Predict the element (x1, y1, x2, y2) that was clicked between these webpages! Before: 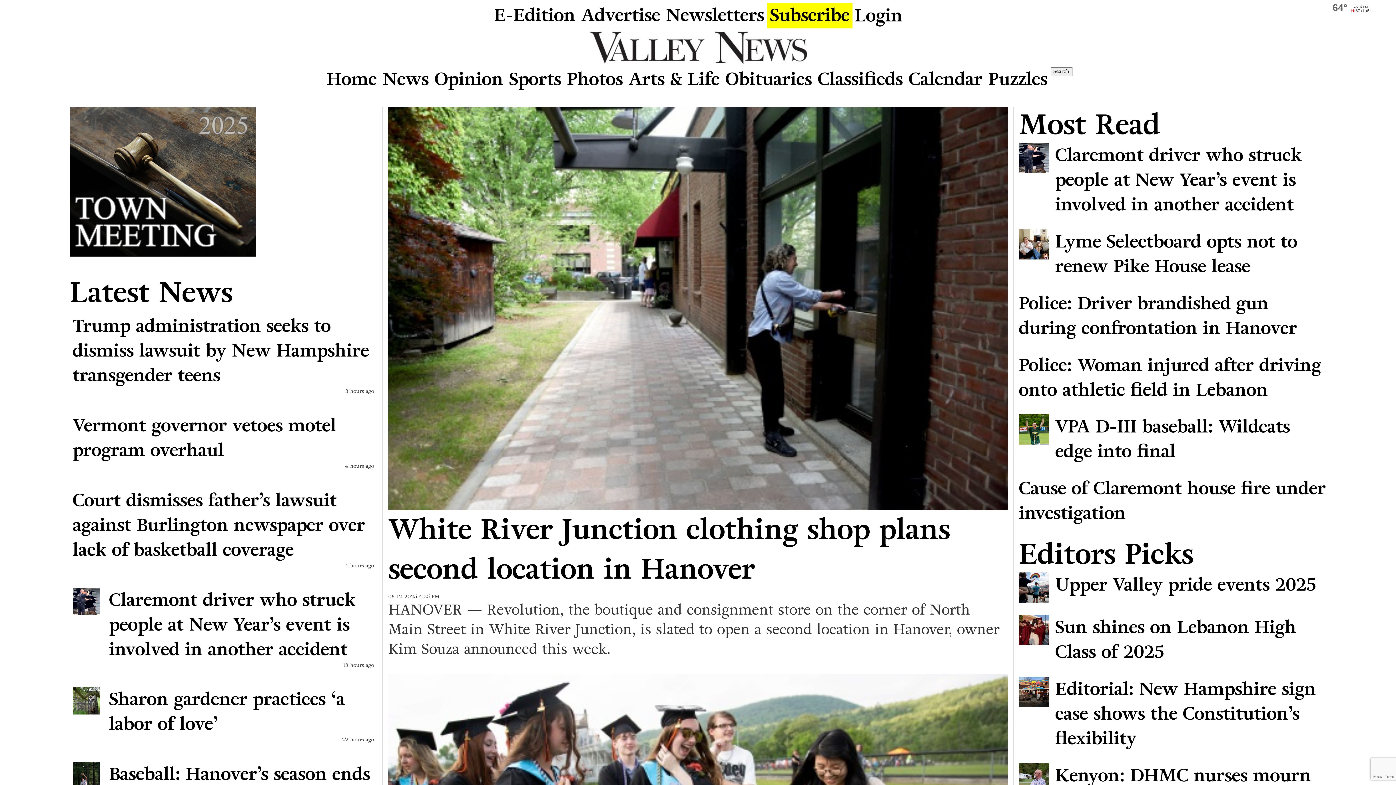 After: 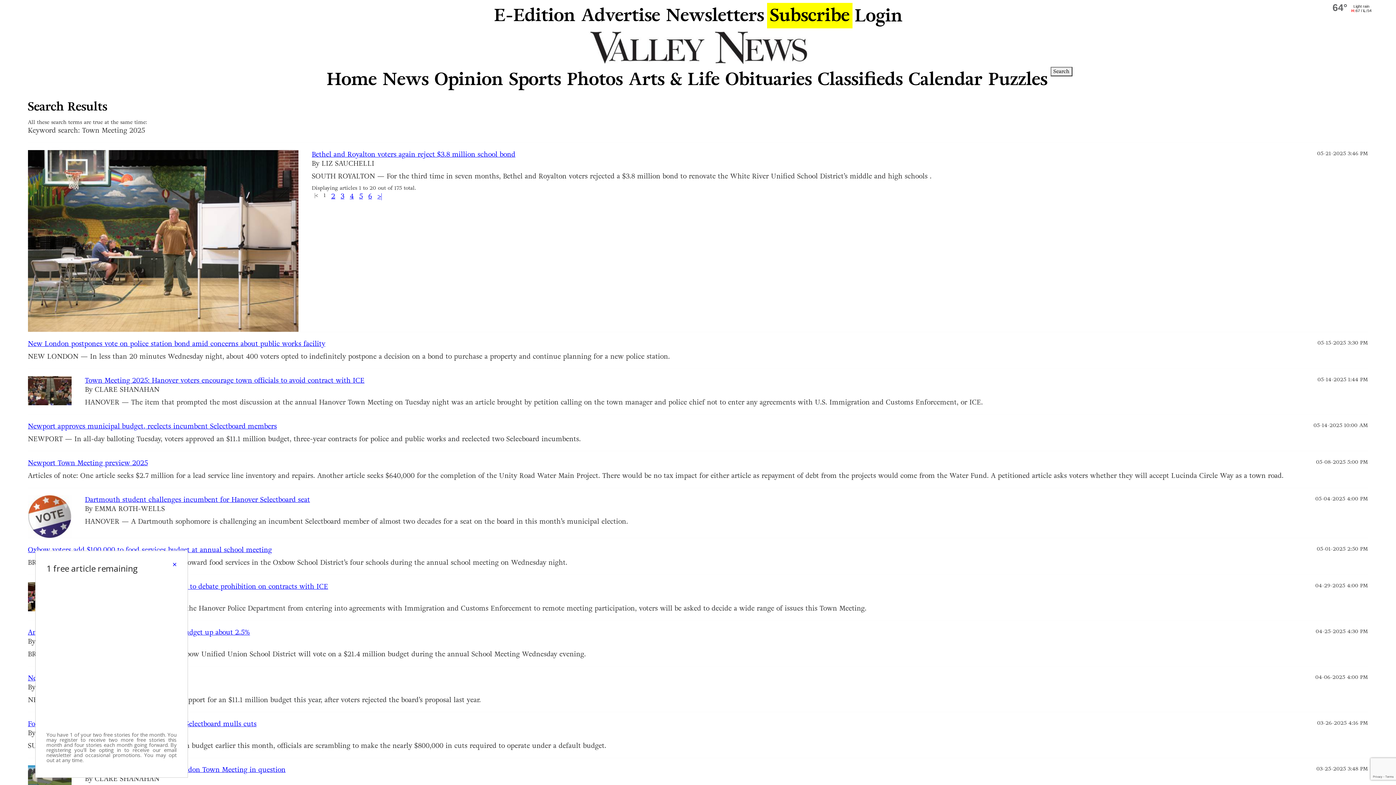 Action: bbox: (69, 107, 377, 275)